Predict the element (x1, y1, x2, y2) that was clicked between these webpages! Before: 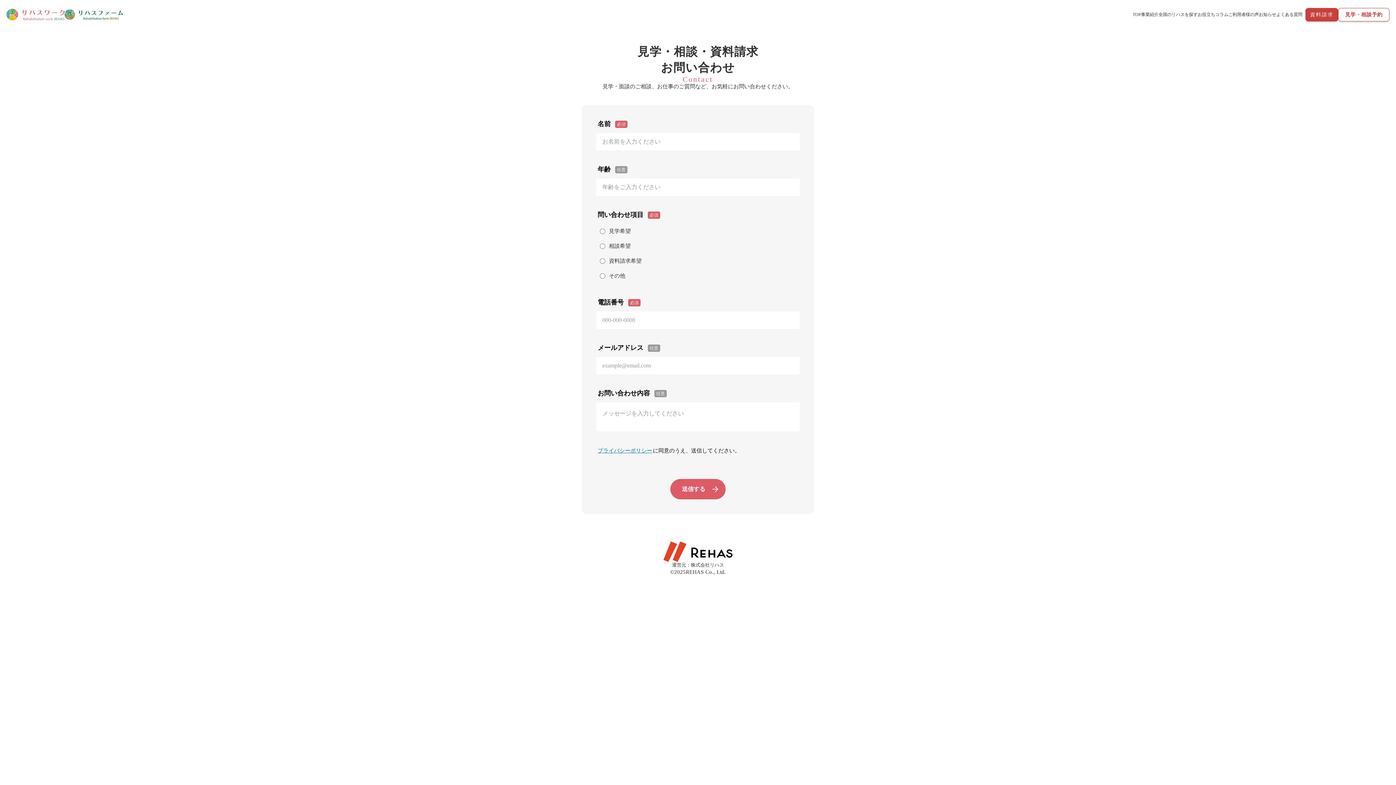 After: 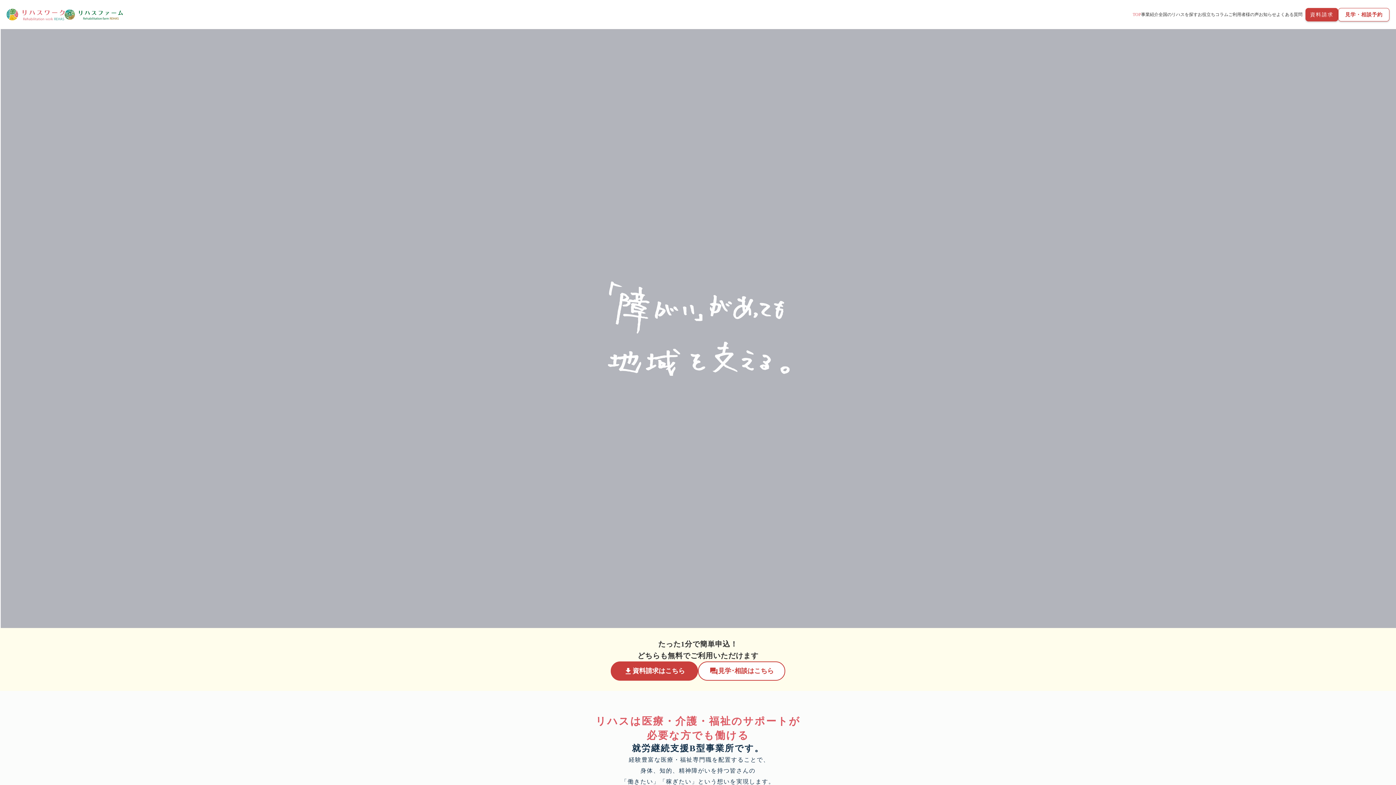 Action: label: TOP bbox: (1132, 11, 1141, 17)